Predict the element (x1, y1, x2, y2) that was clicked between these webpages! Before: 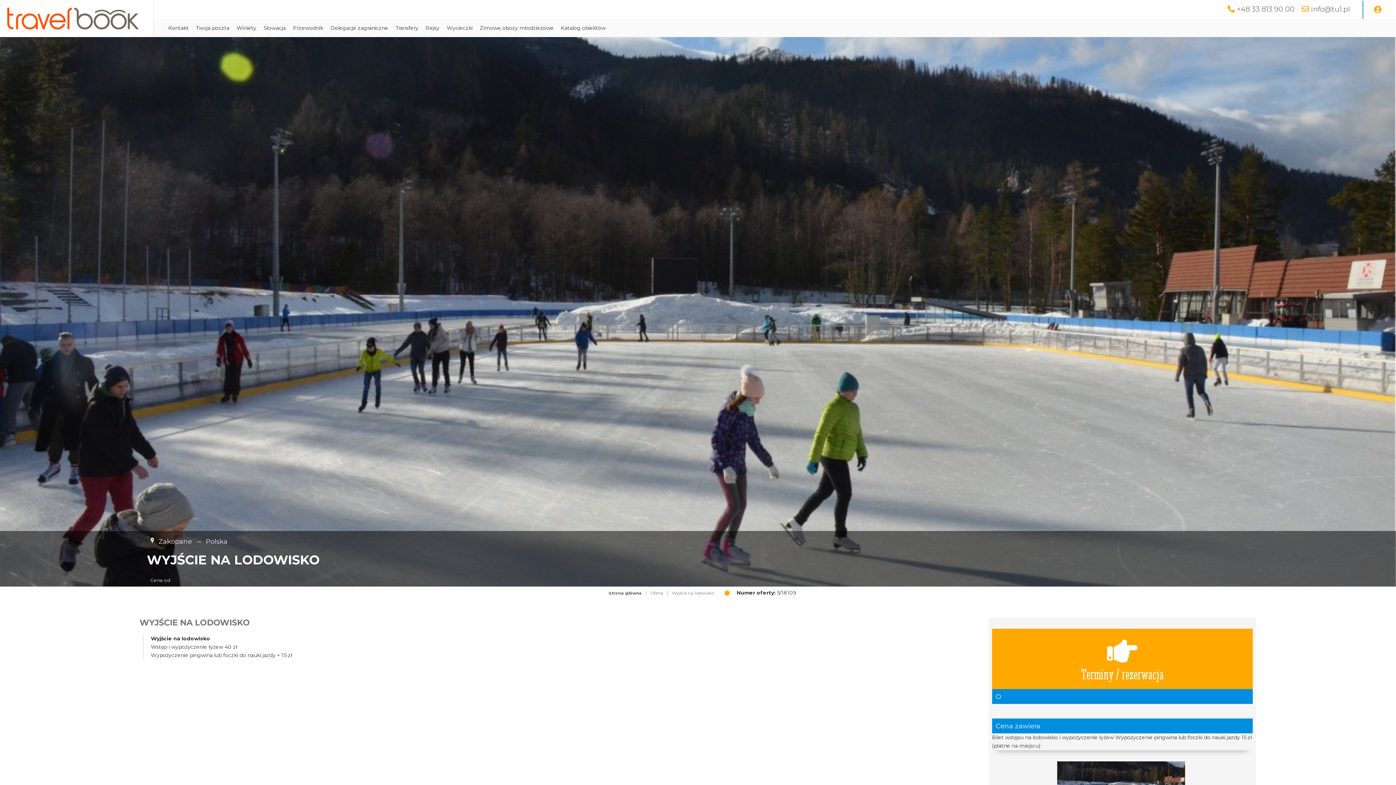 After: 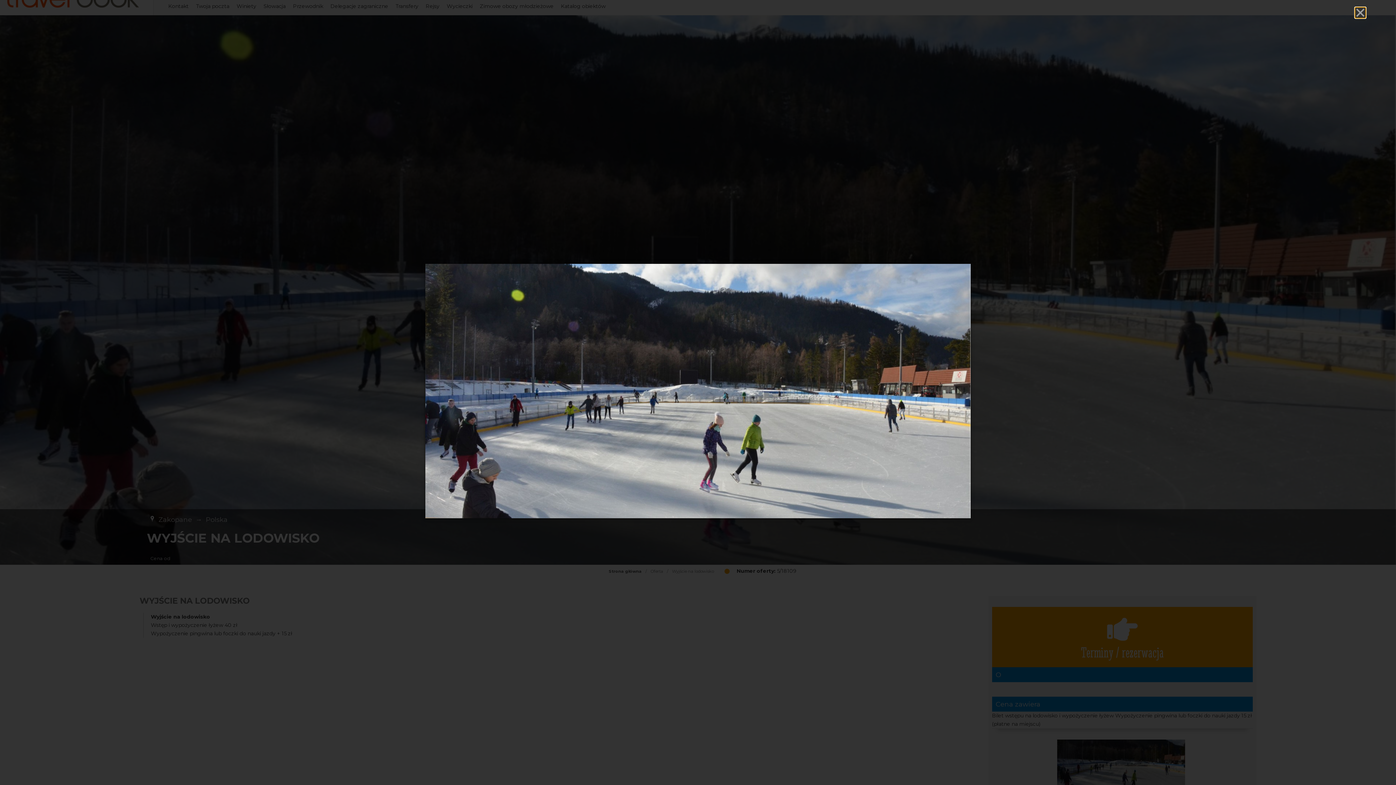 Action: bbox: (1057, 761, 1185, 807)